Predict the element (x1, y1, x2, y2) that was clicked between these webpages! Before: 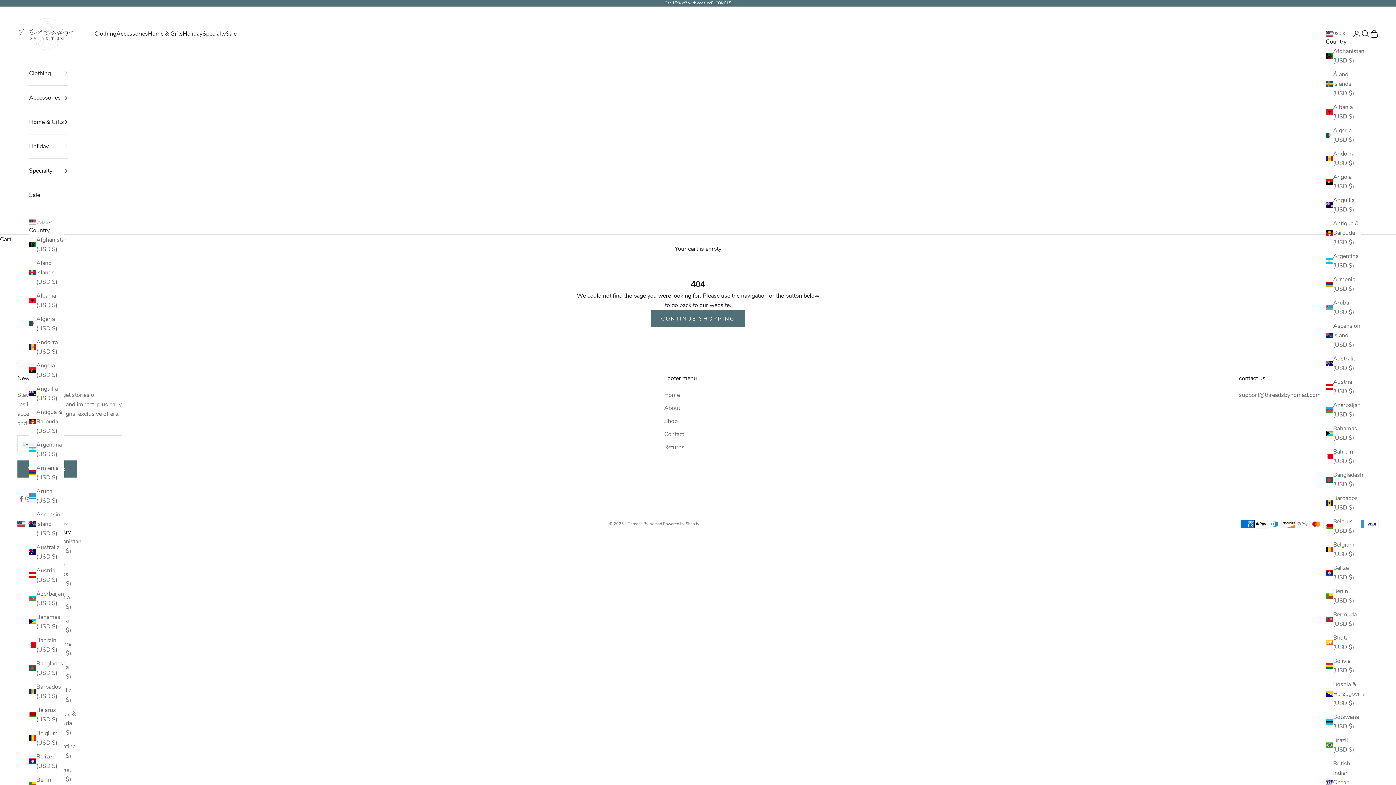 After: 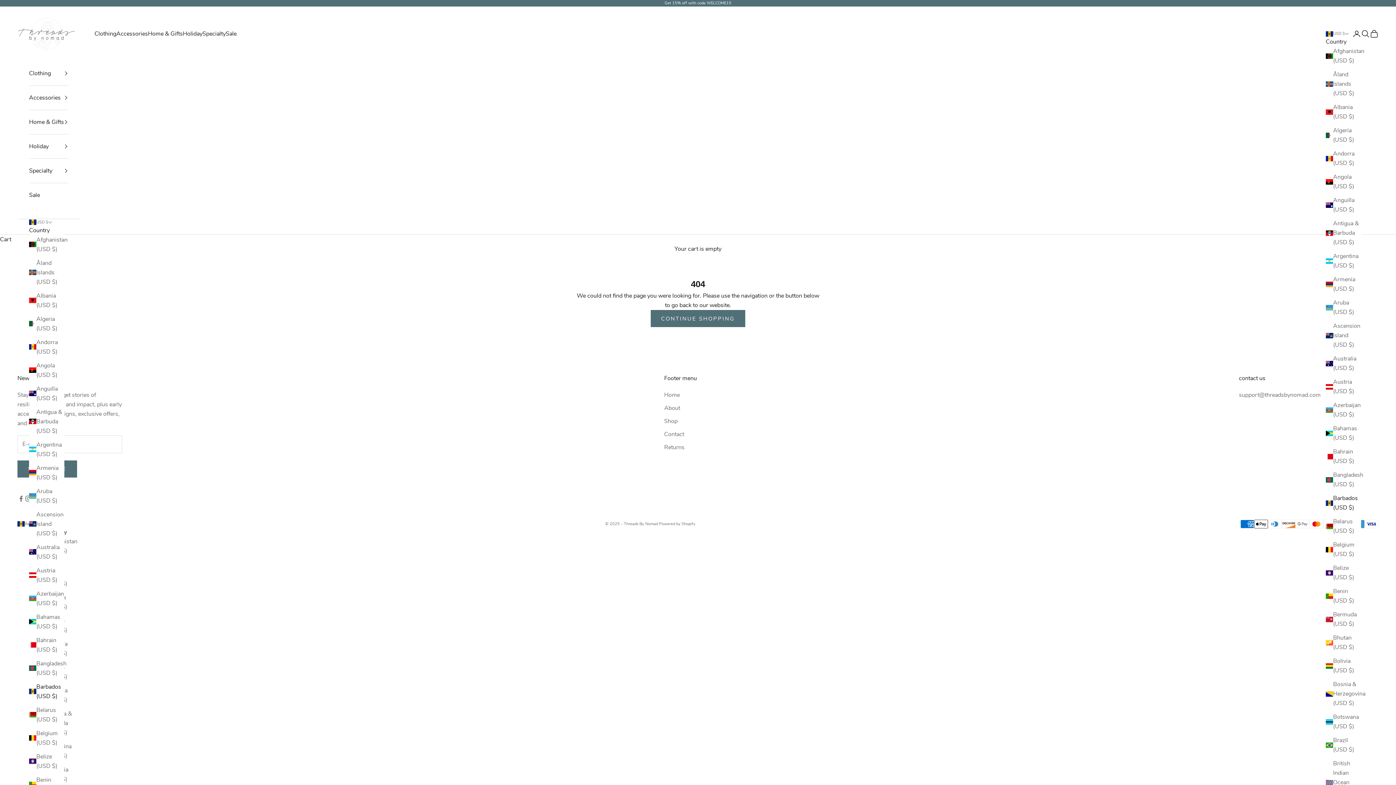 Action: label: Barbados (USD $) bbox: (29, 682, 64, 701)